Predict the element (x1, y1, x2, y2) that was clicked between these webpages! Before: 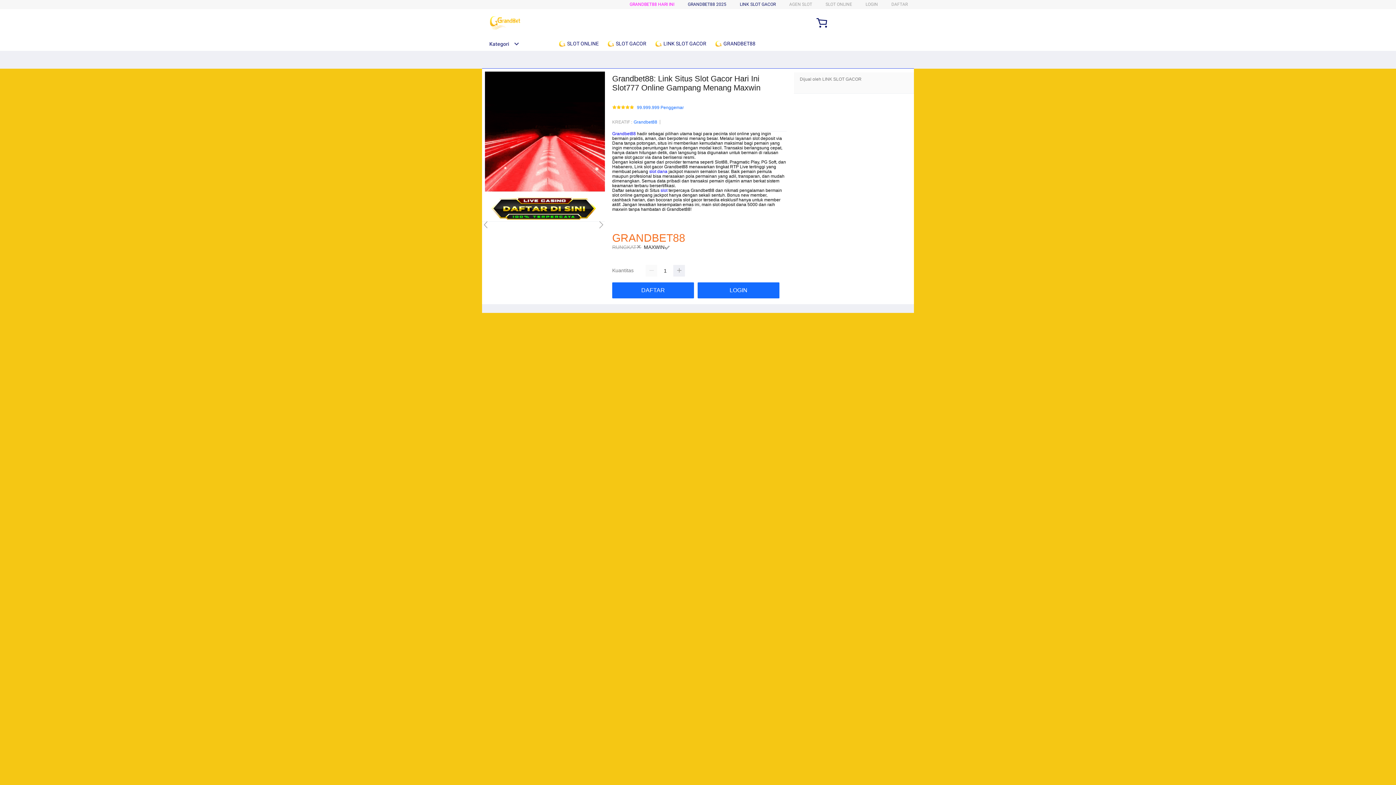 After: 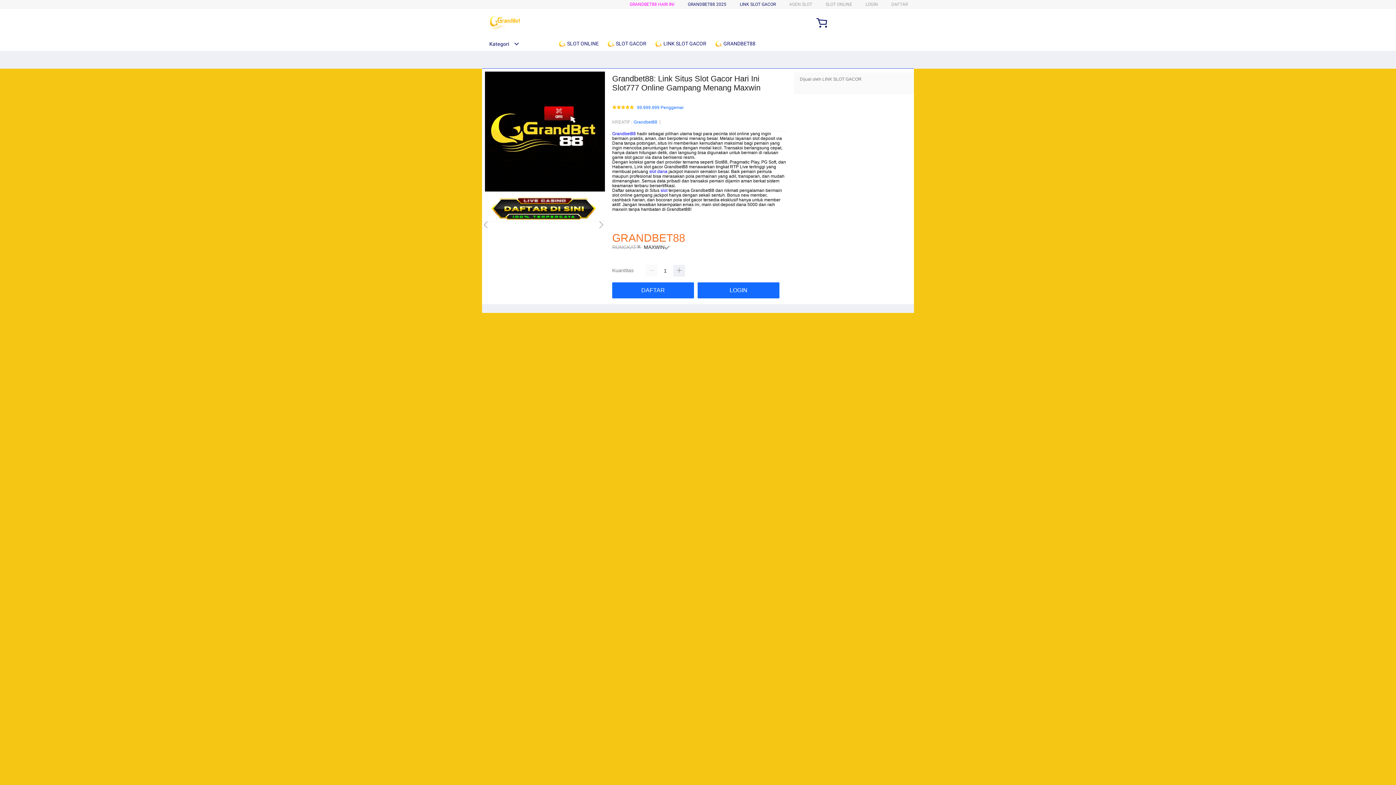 Action: bbox: (612, 131, 636, 136) label: Grandbet88